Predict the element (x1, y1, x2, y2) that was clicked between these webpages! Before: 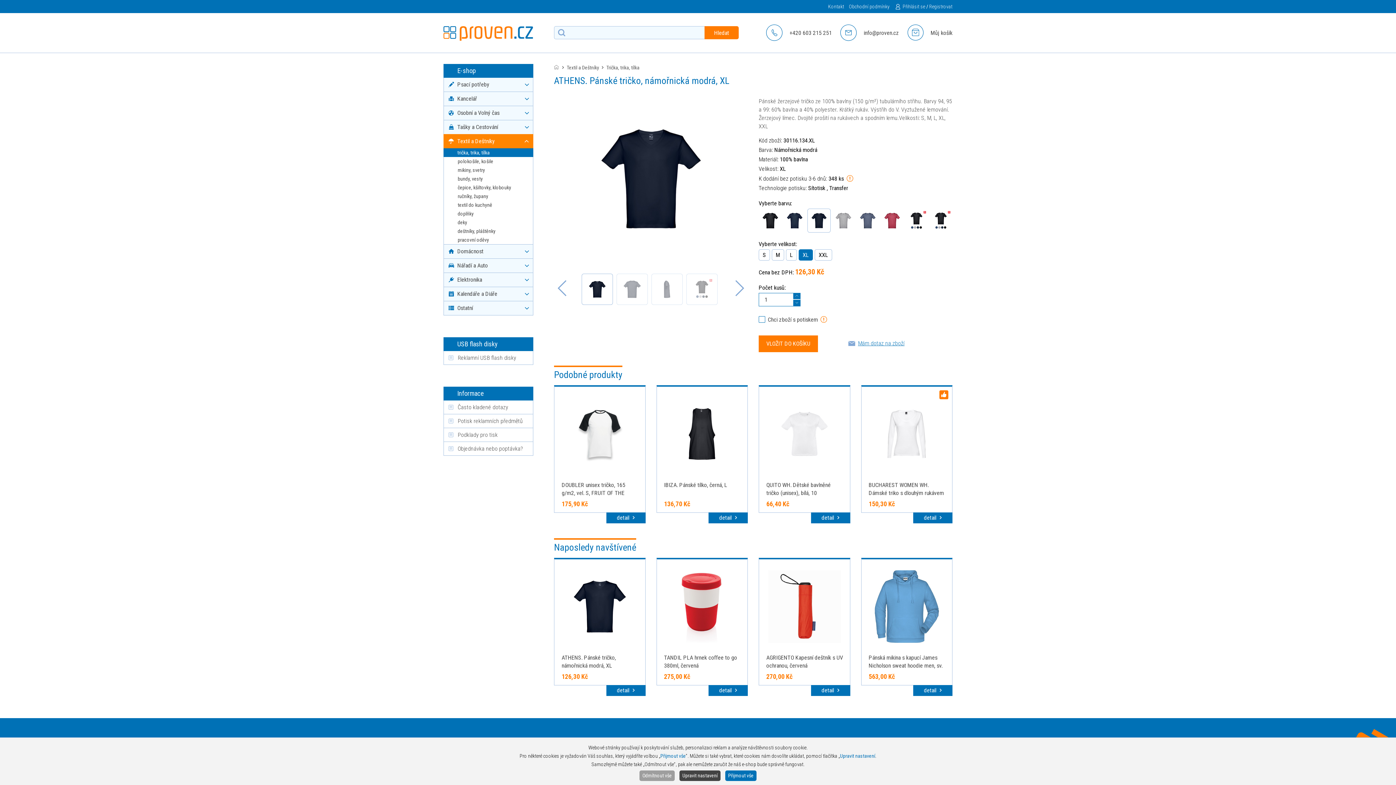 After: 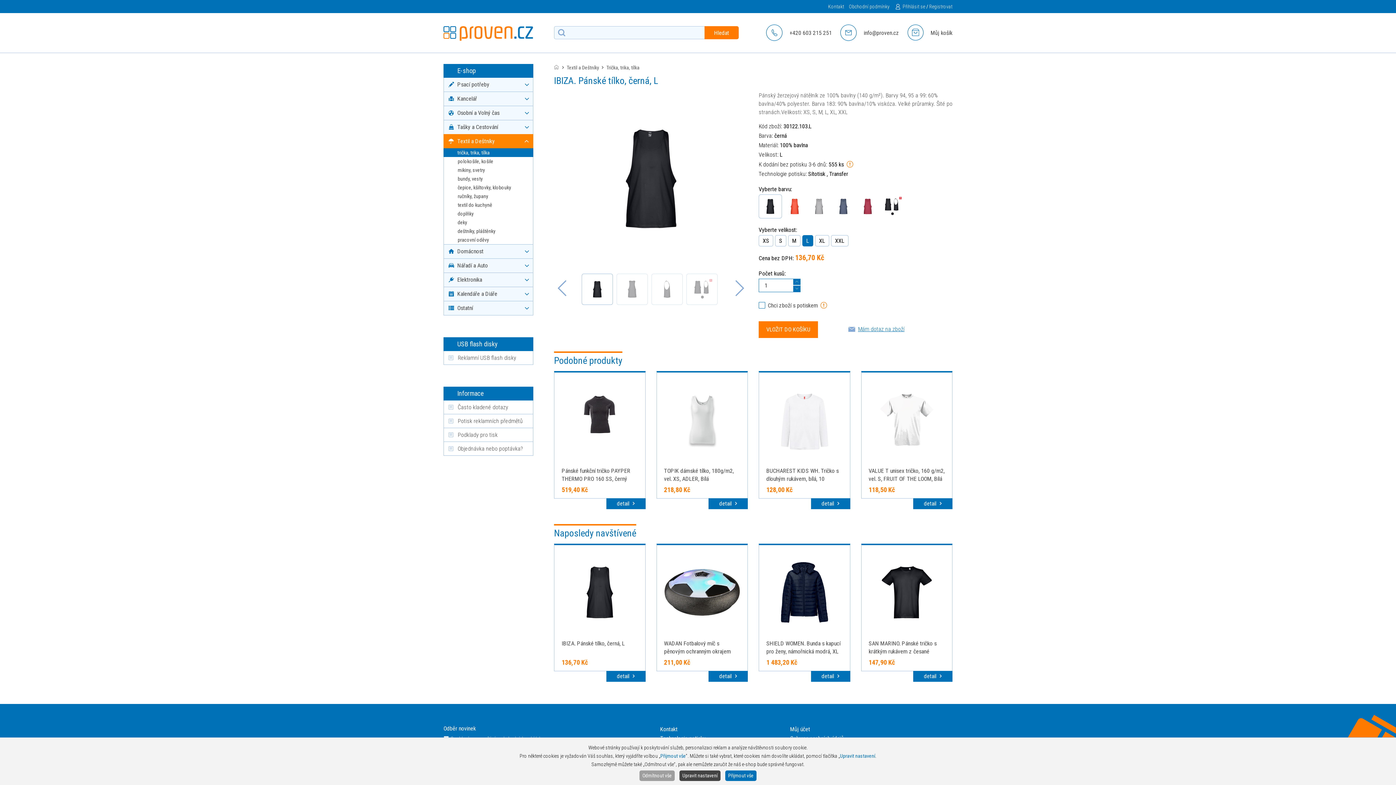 Action: bbox: (664, 481, 727, 488) label: IBIZA. Pánské tílko, černá, L